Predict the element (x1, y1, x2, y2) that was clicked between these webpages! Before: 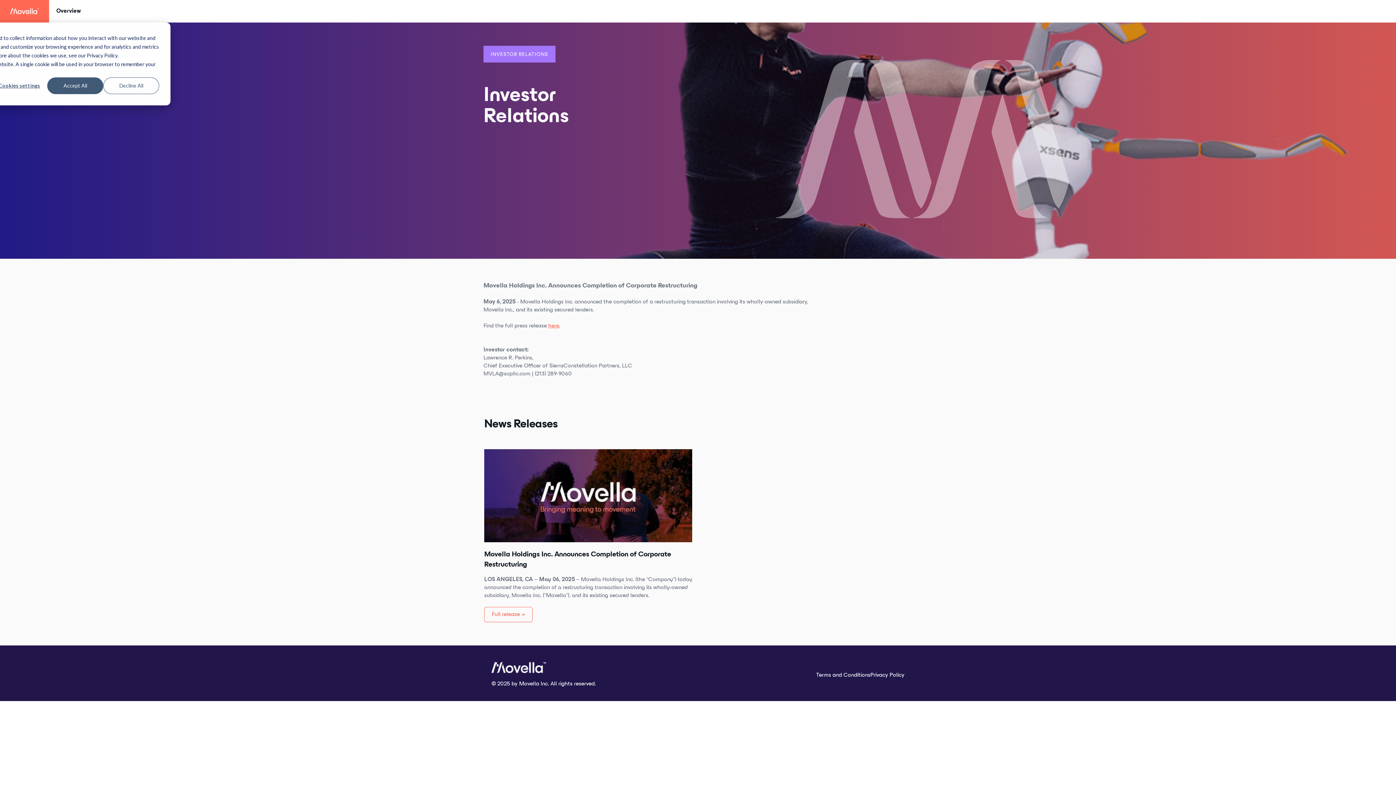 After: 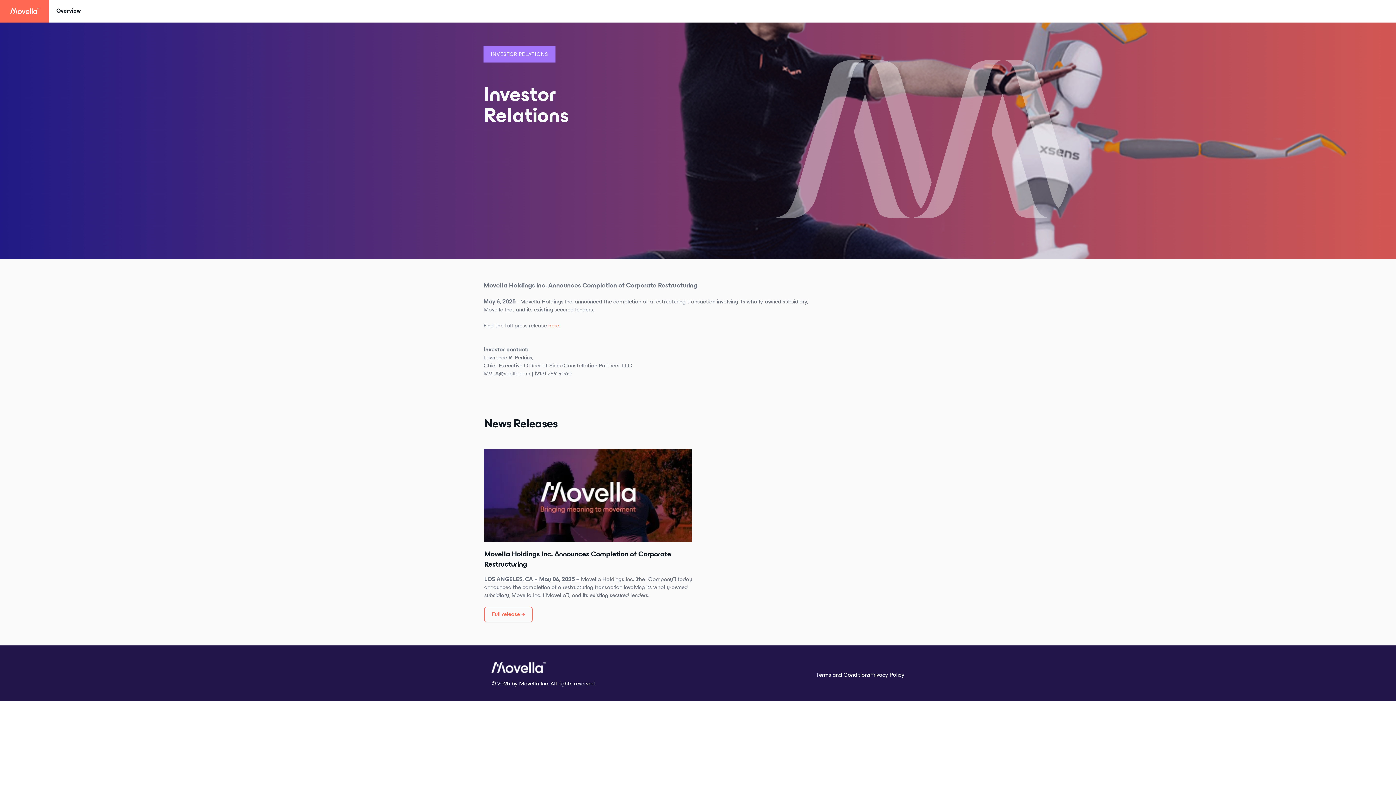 Action: label: Decline All bbox: (103, 77, 159, 94)